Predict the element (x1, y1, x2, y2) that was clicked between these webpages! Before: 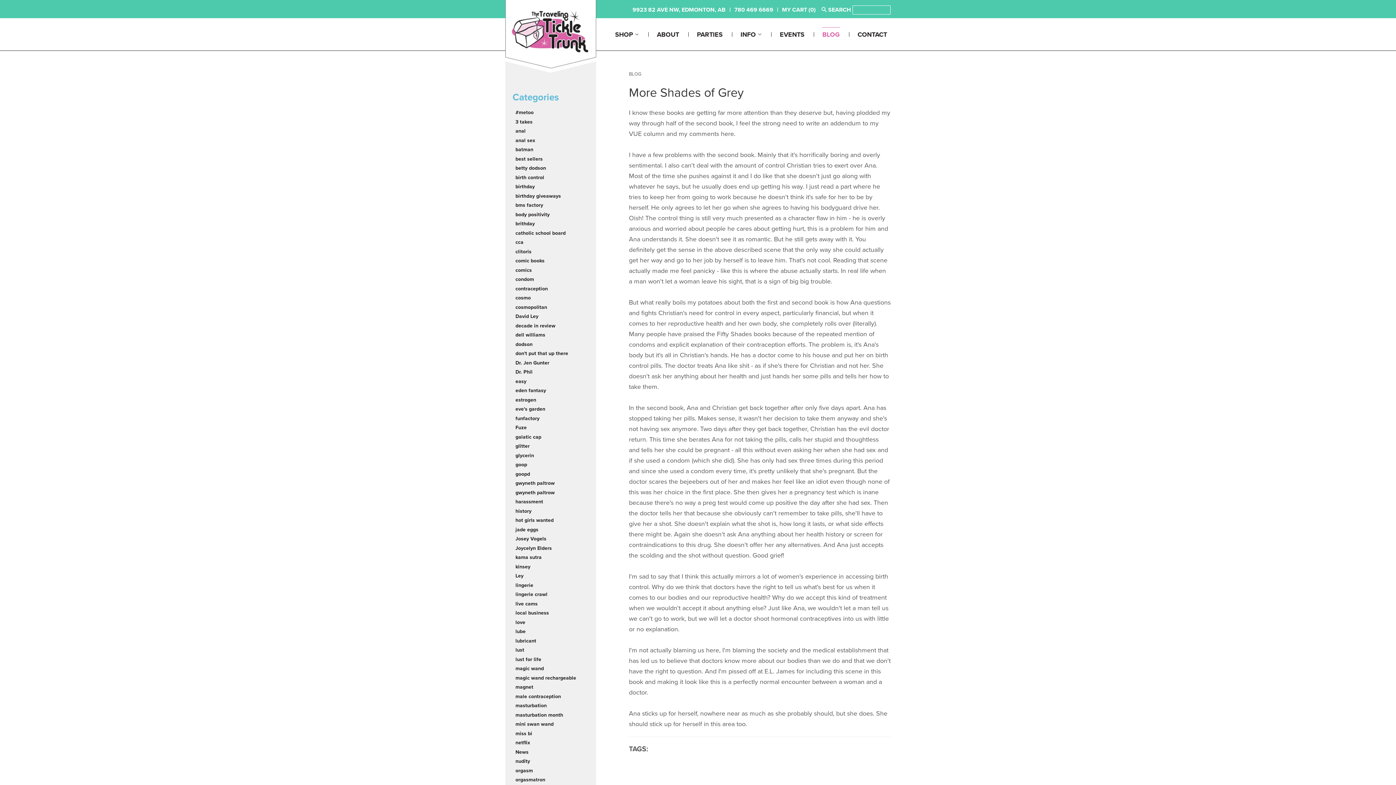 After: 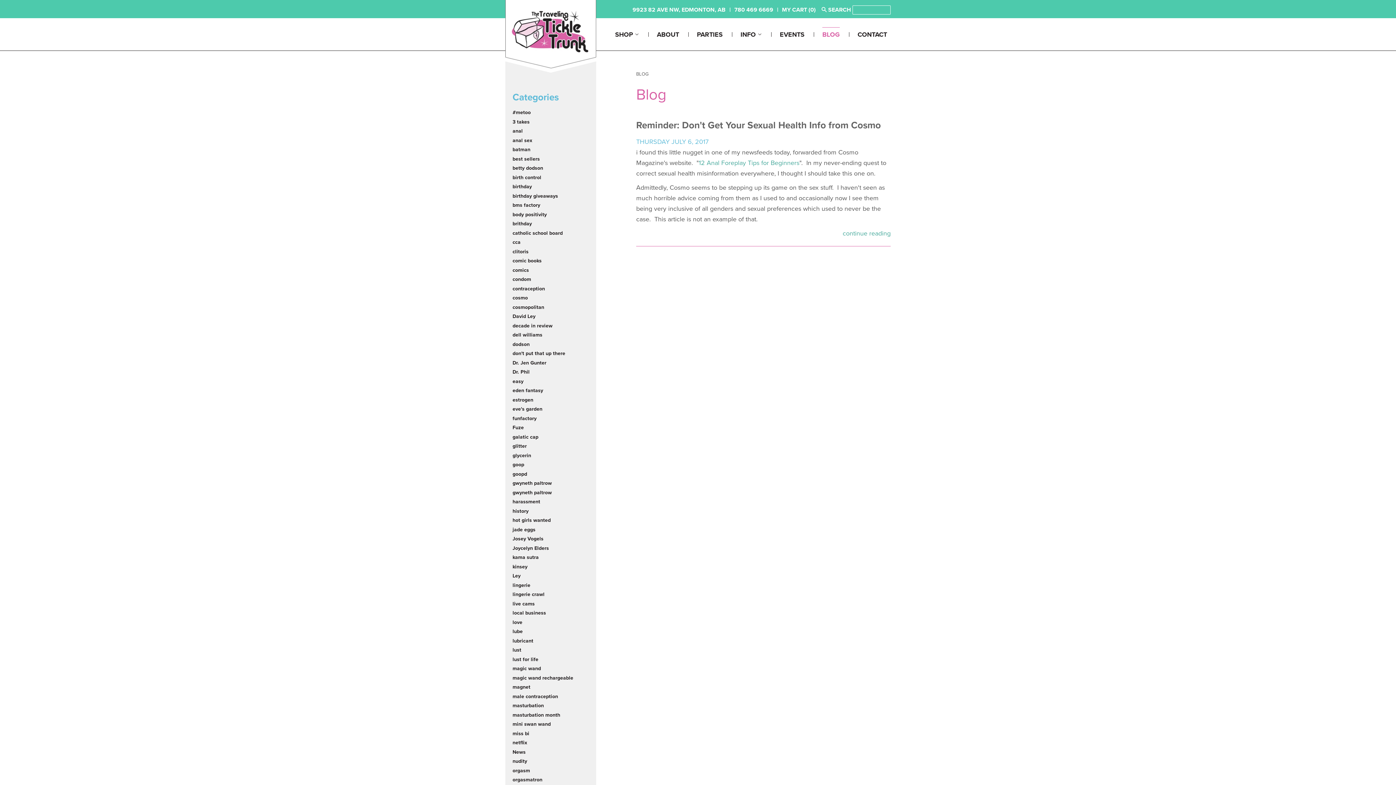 Action: label: anal sex bbox: (515, 137, 535, 143)